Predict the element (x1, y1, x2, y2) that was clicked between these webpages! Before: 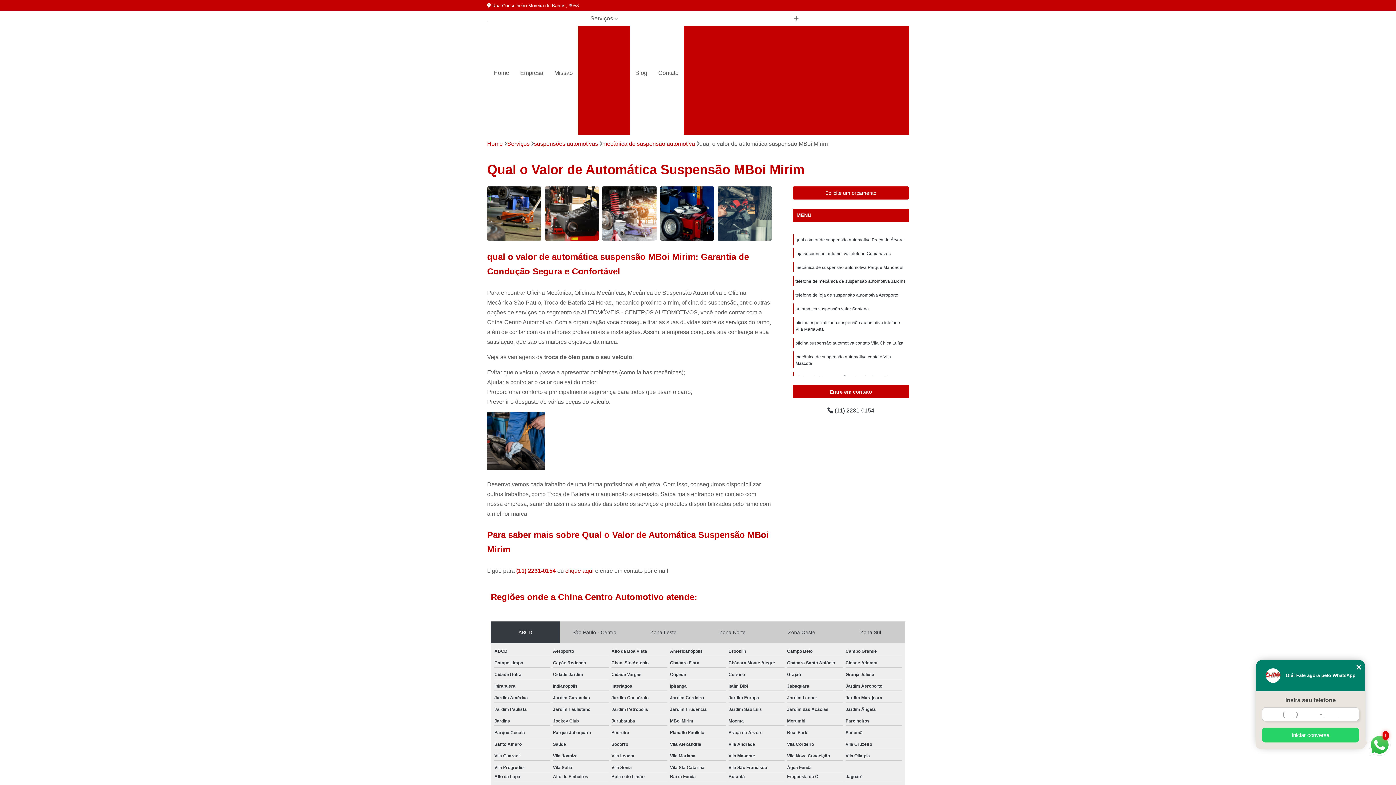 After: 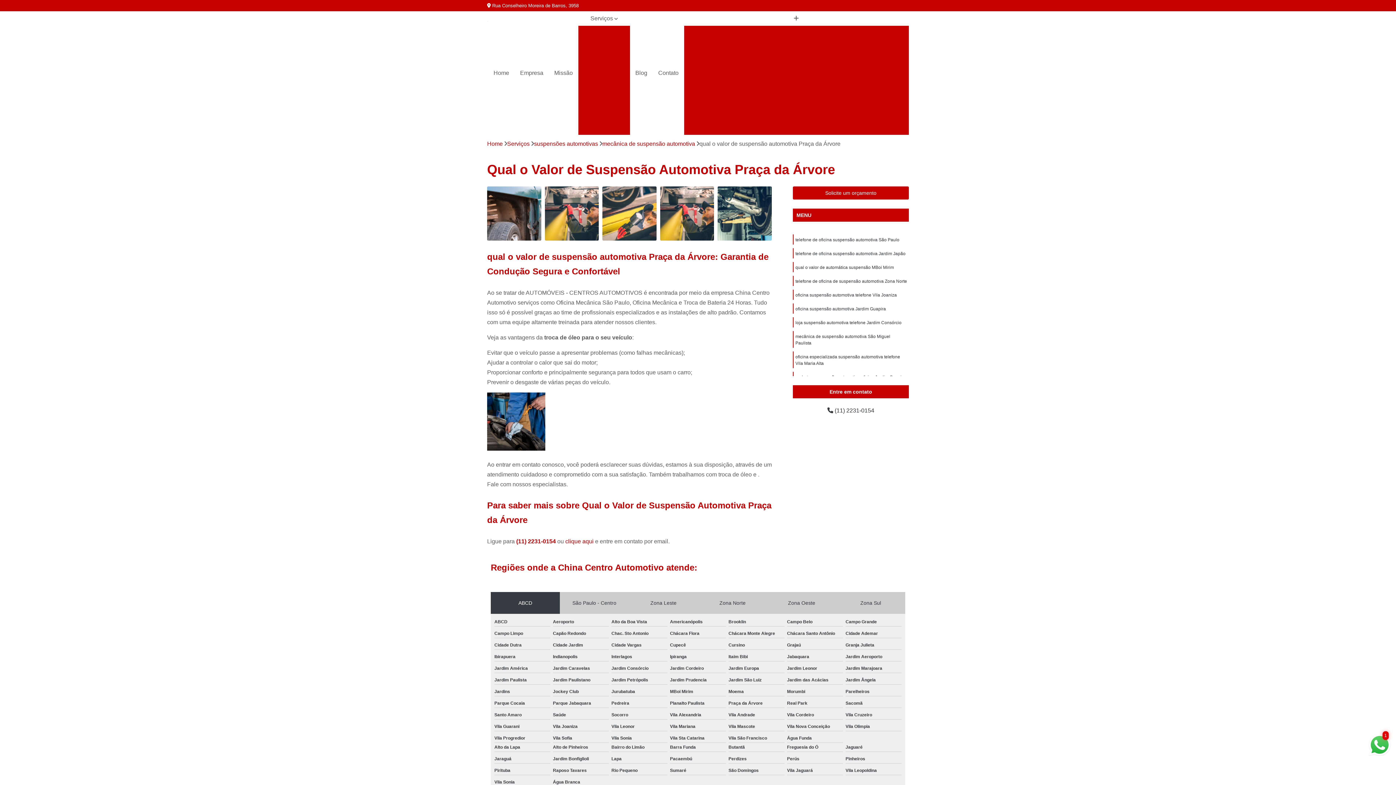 Action: bbox: (795, 237, 904, 242) label: qual o valor de suspensão automotiva Praça da Árvore